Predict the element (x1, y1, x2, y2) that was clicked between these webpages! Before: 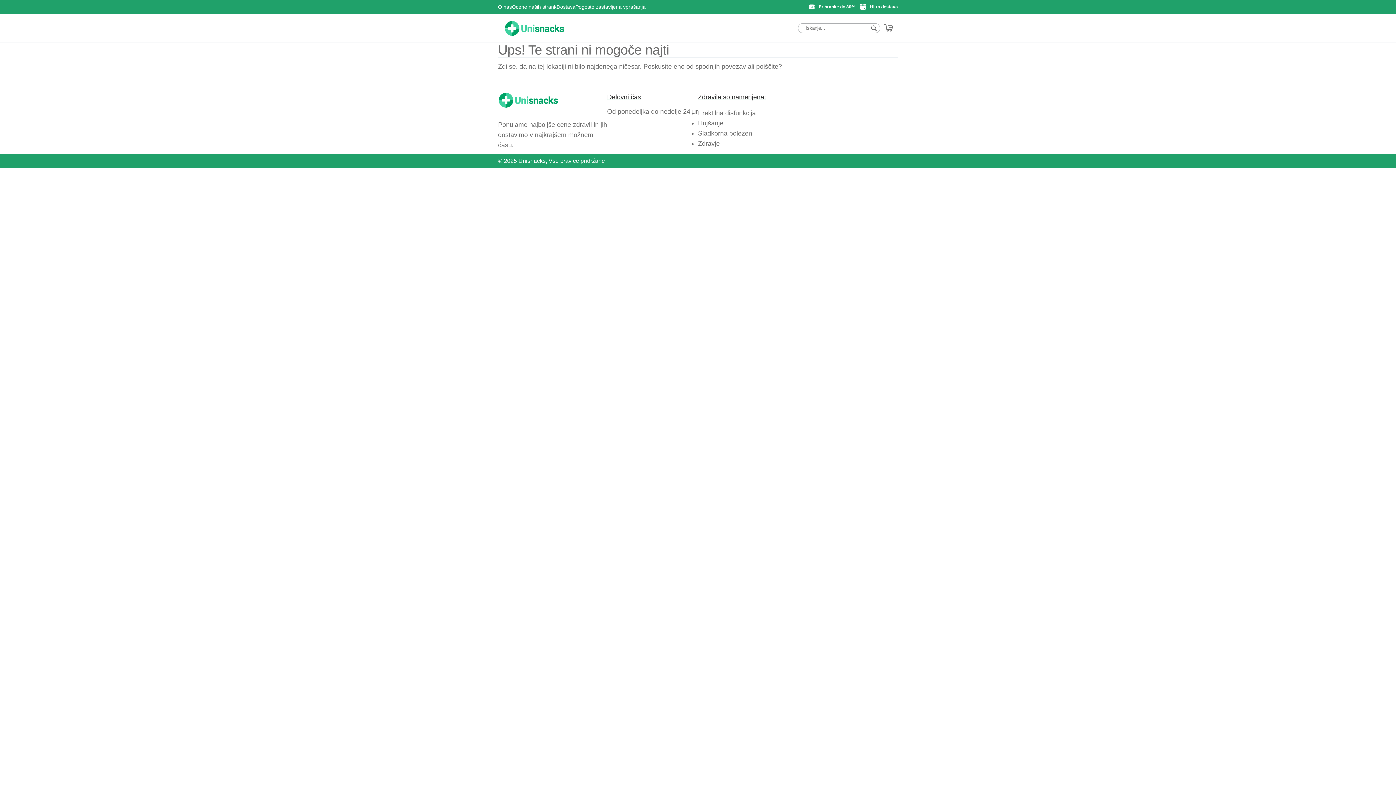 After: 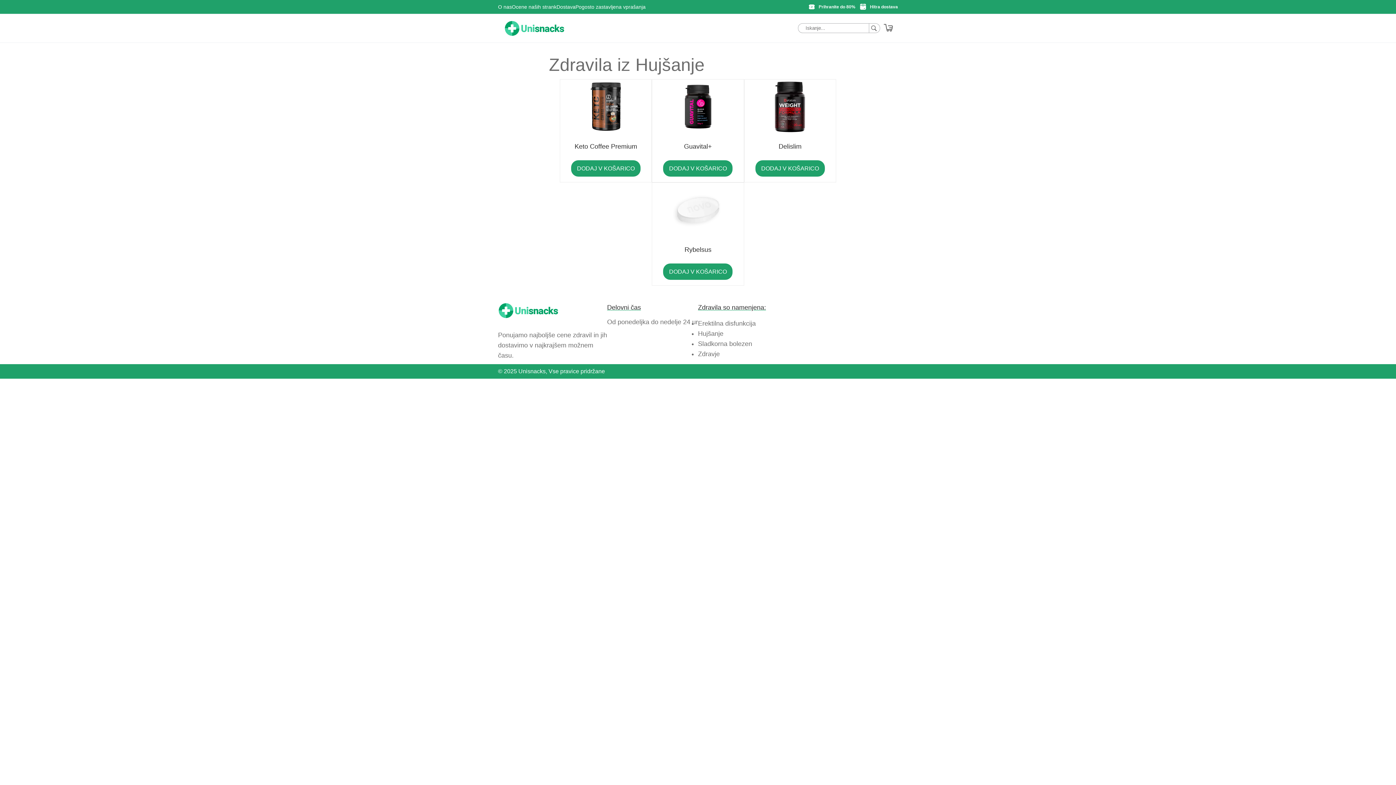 Action: label: Hujšanje bbox: (698, 119, 723, 126)